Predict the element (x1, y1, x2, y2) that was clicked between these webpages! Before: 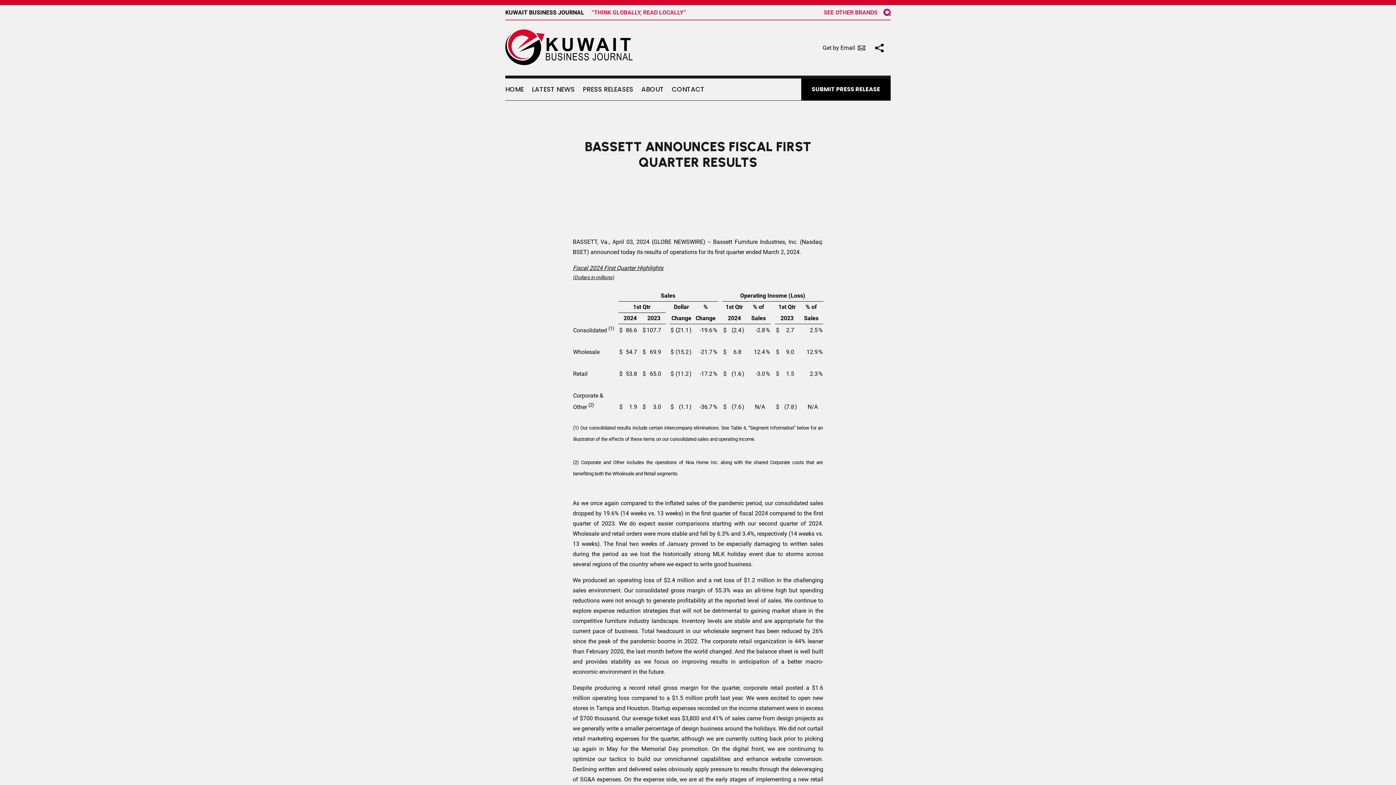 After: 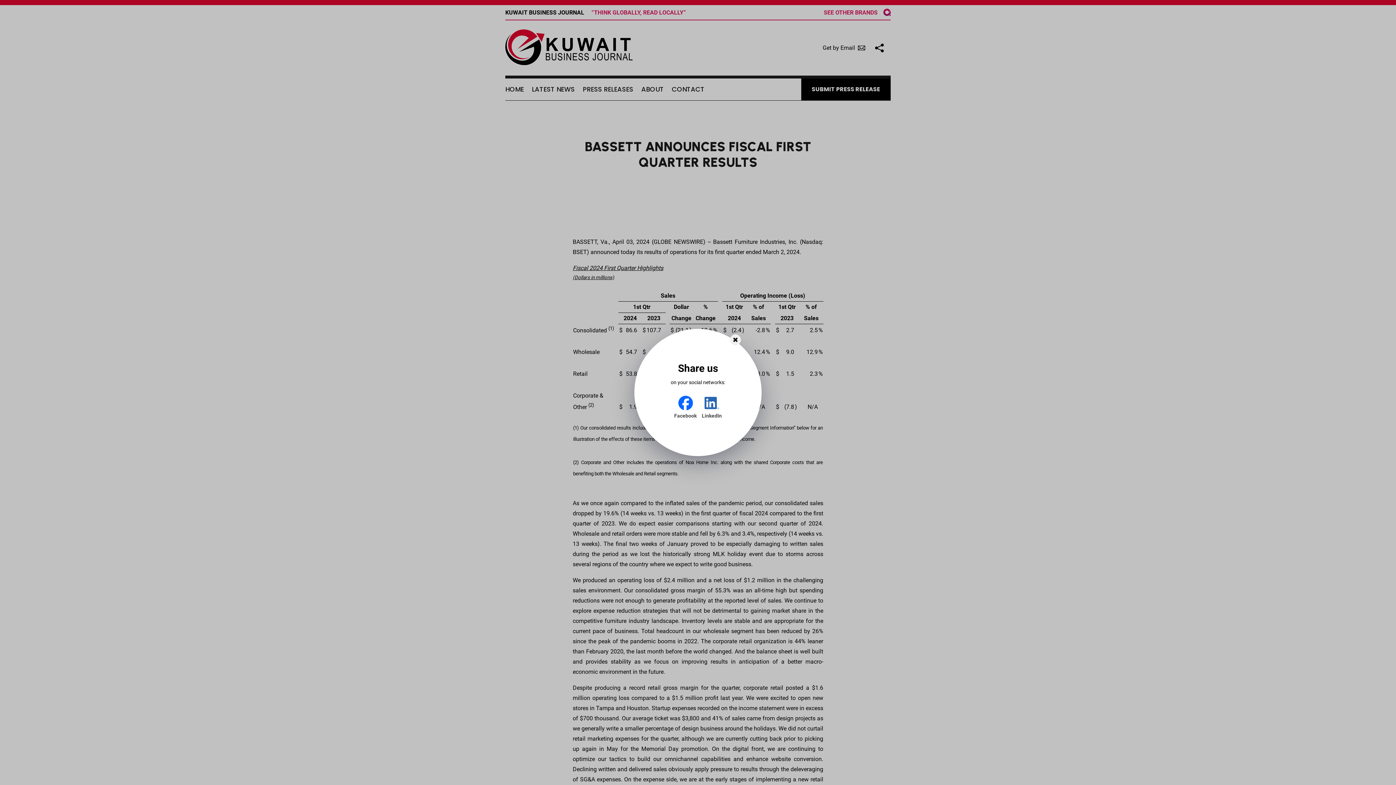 Action: bbox: (874, 42, 885, 53) label: Share us on your social networks